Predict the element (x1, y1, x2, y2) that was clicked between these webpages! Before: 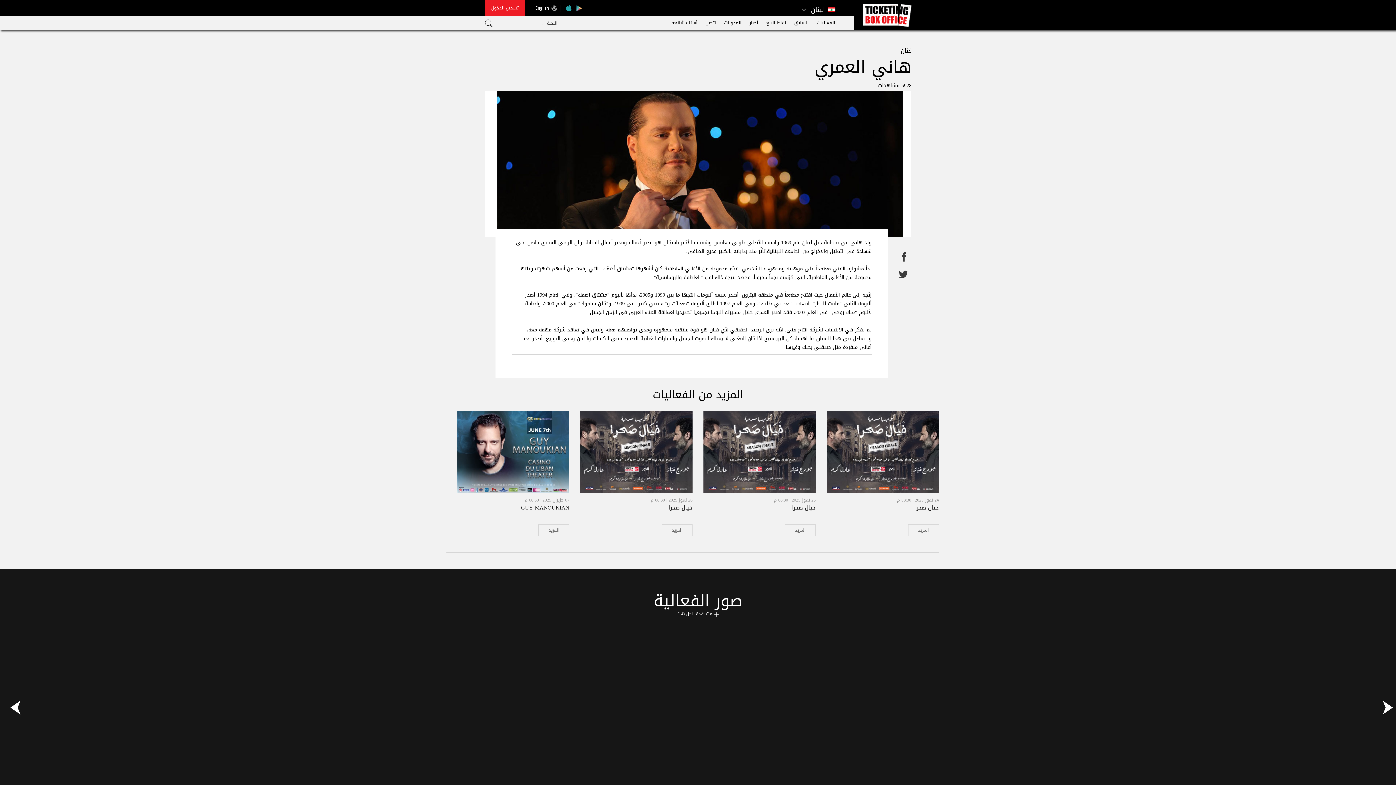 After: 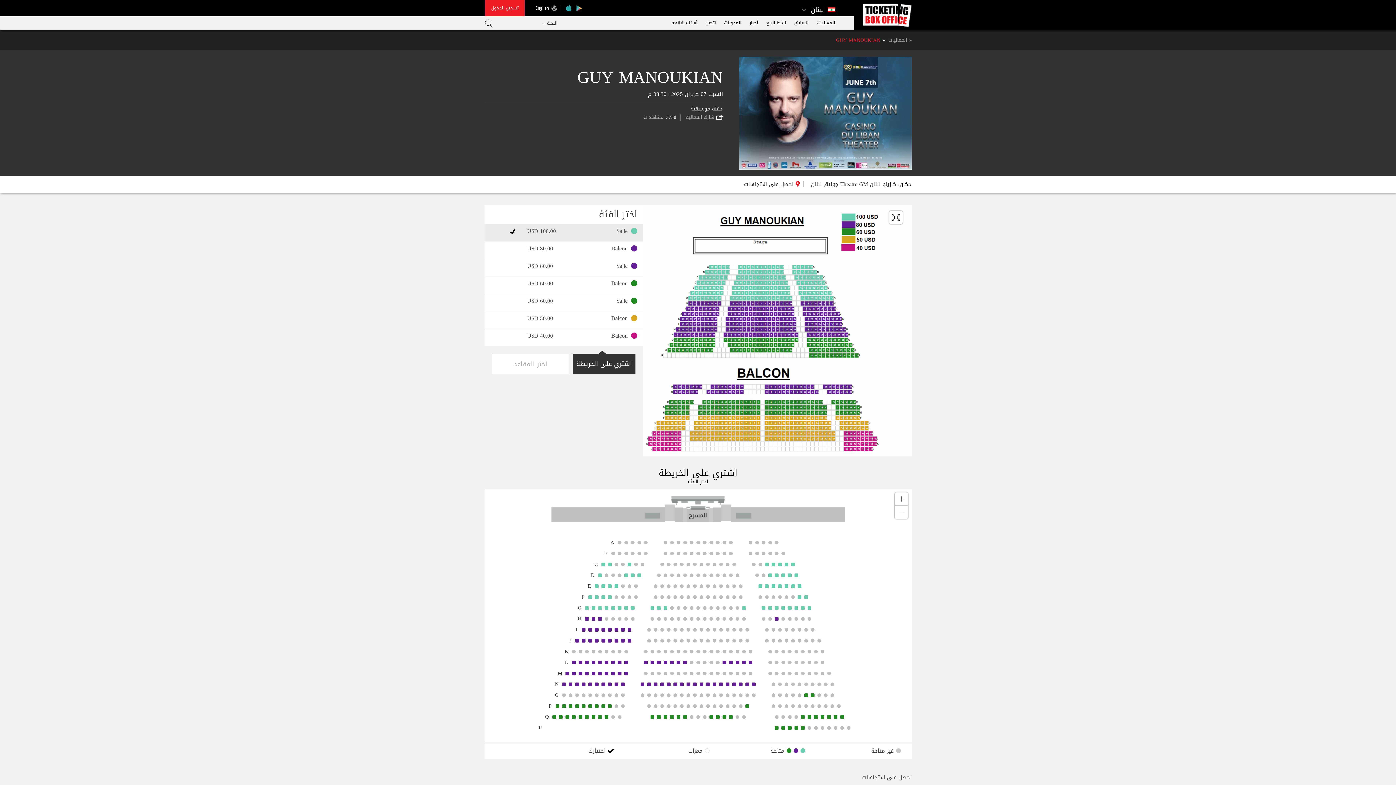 Action: bbox: (539, 525, 569, 535)